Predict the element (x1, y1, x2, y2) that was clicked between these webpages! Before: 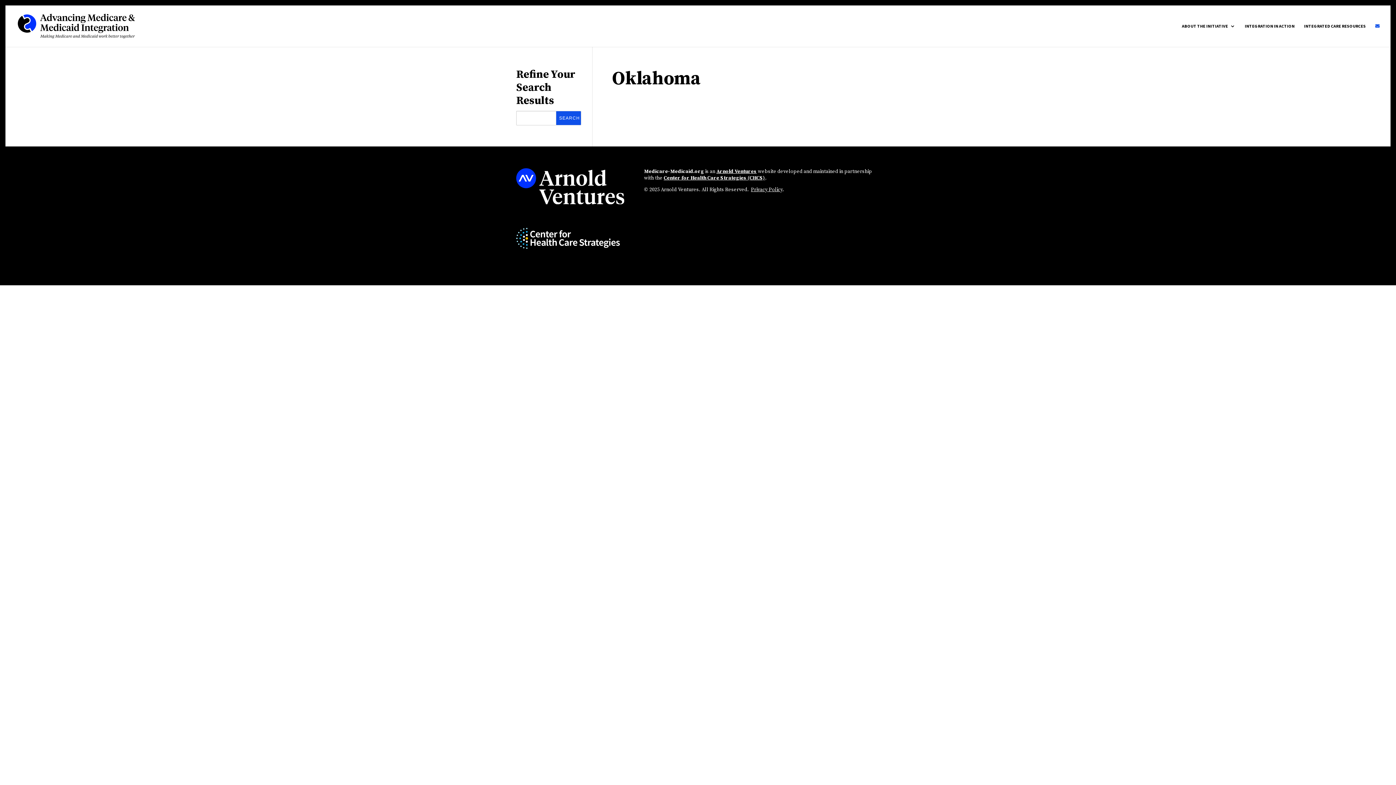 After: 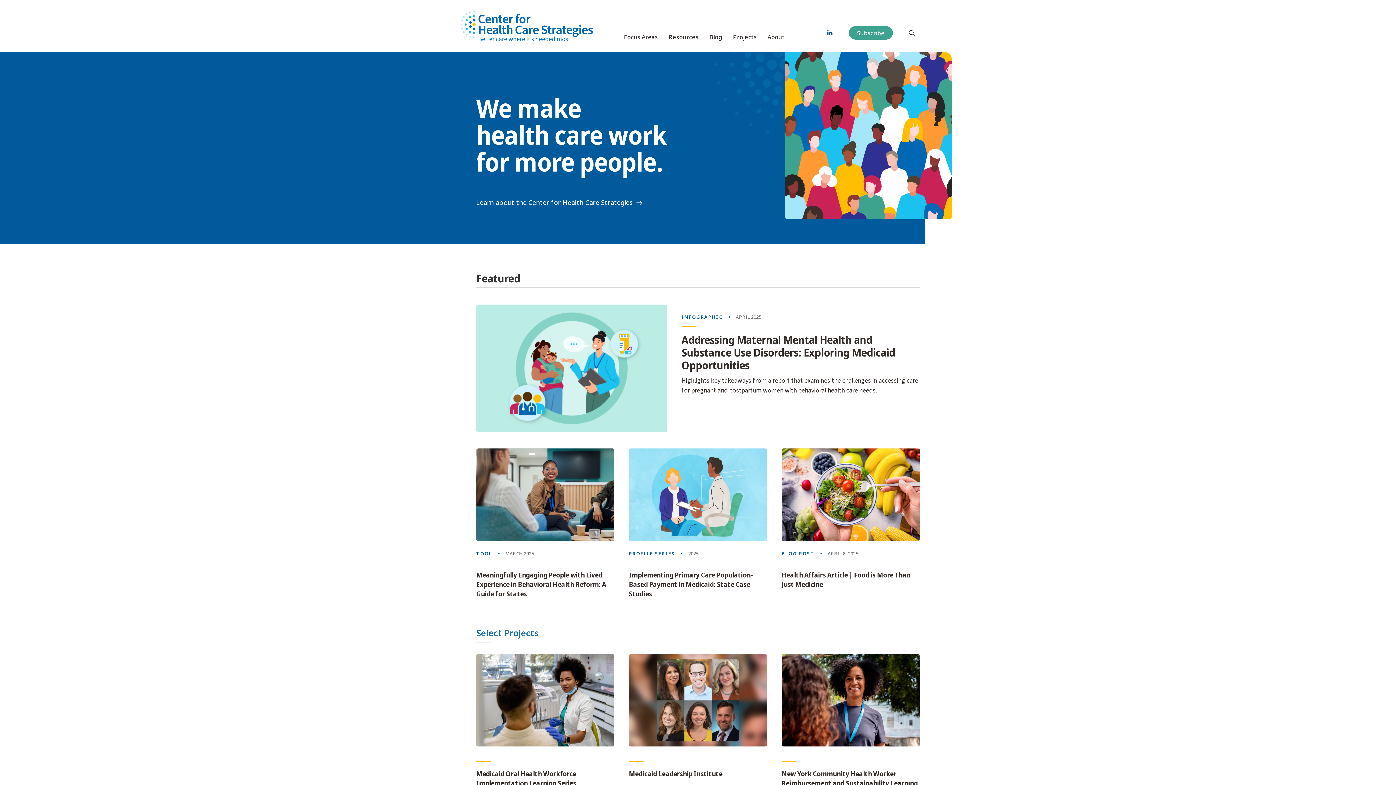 Action: bbox: (516, 244, 620, 250)